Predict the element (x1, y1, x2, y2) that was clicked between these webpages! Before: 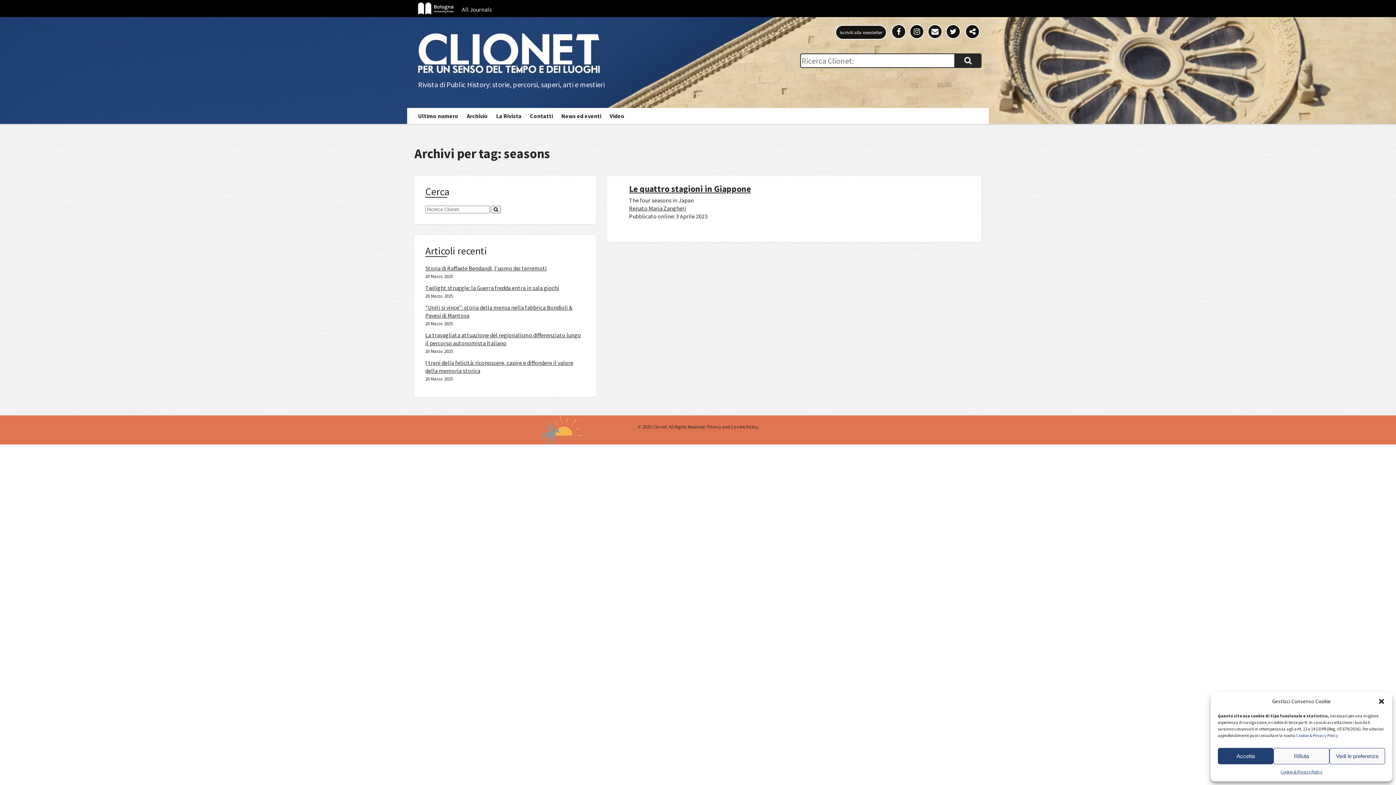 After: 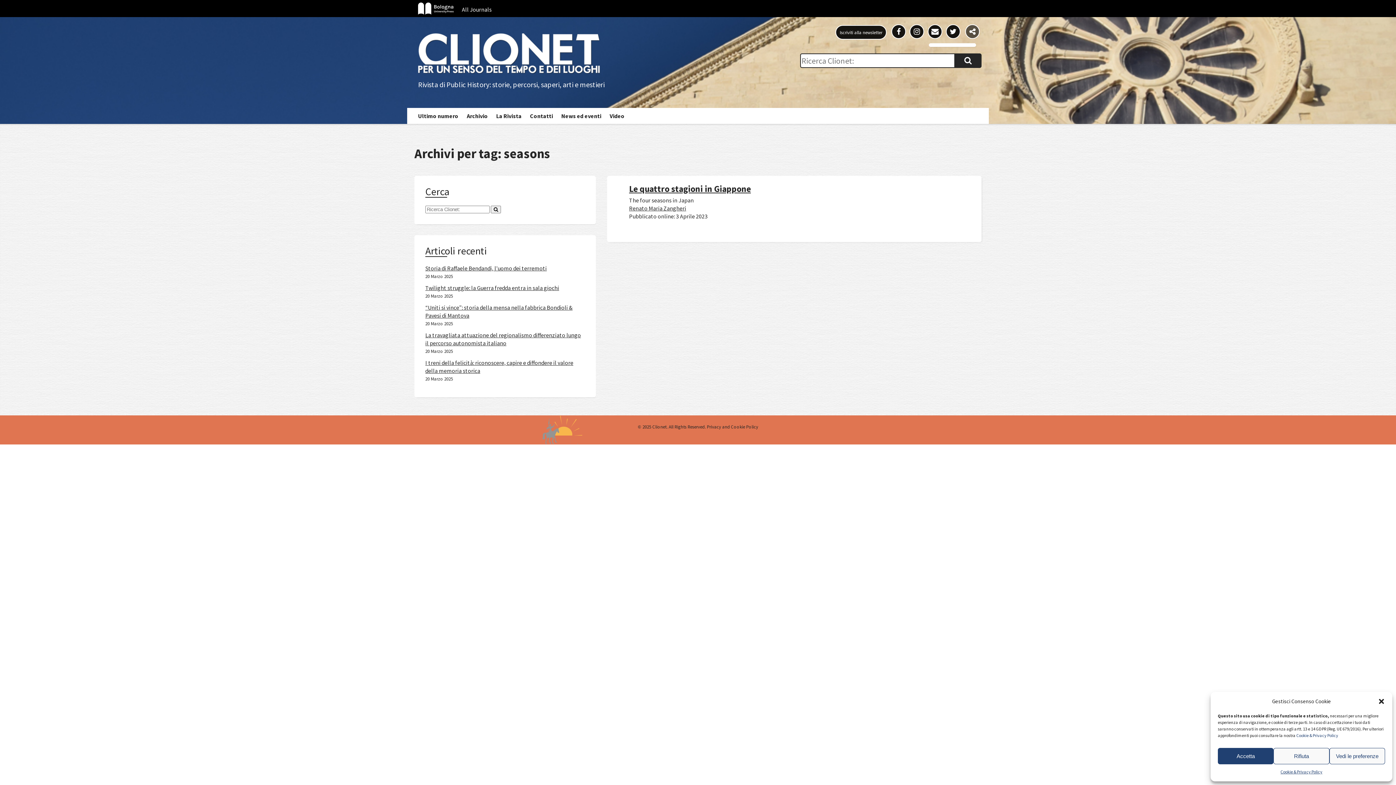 Action: bbox: (965, 24, 980, 38)